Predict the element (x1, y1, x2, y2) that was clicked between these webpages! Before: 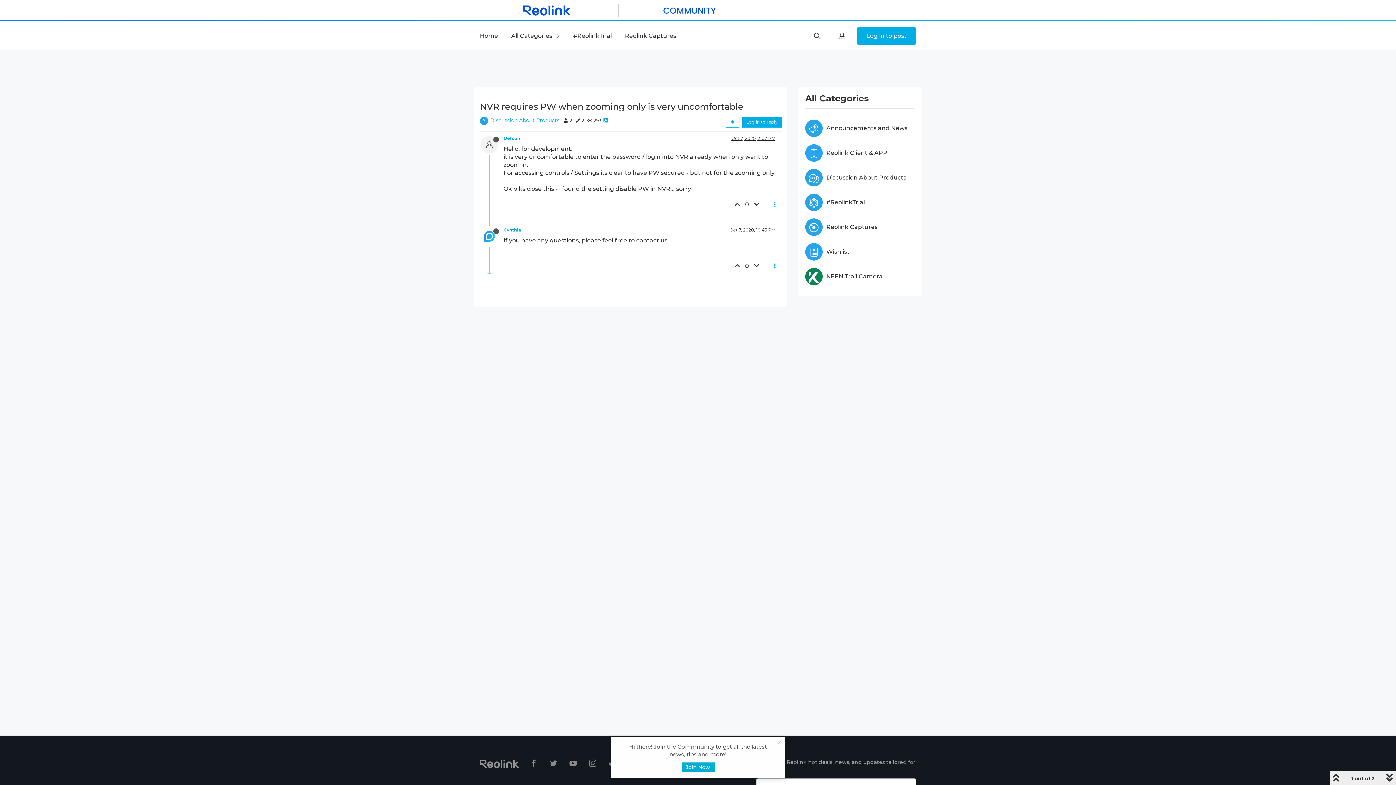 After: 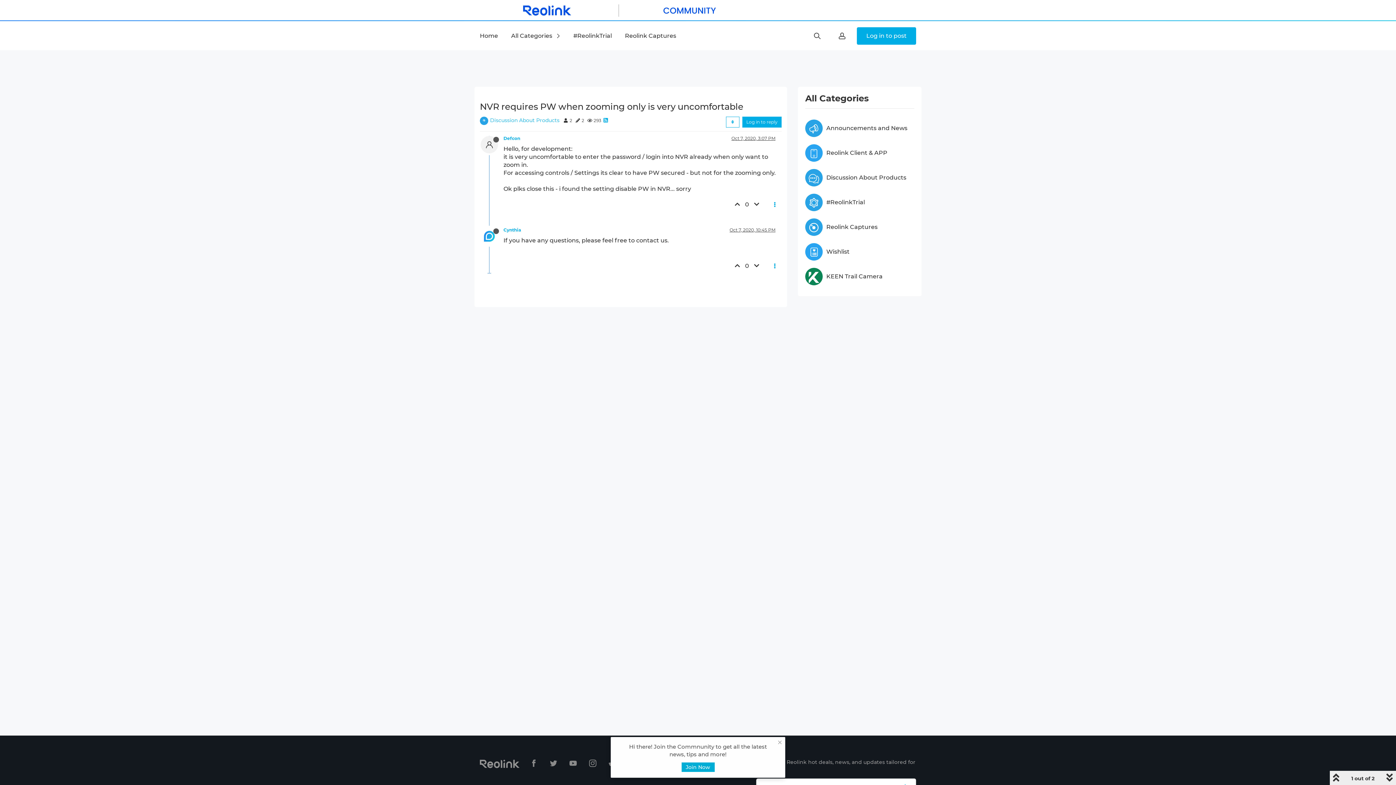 Action: bbox: (752, 258, 763, 273)